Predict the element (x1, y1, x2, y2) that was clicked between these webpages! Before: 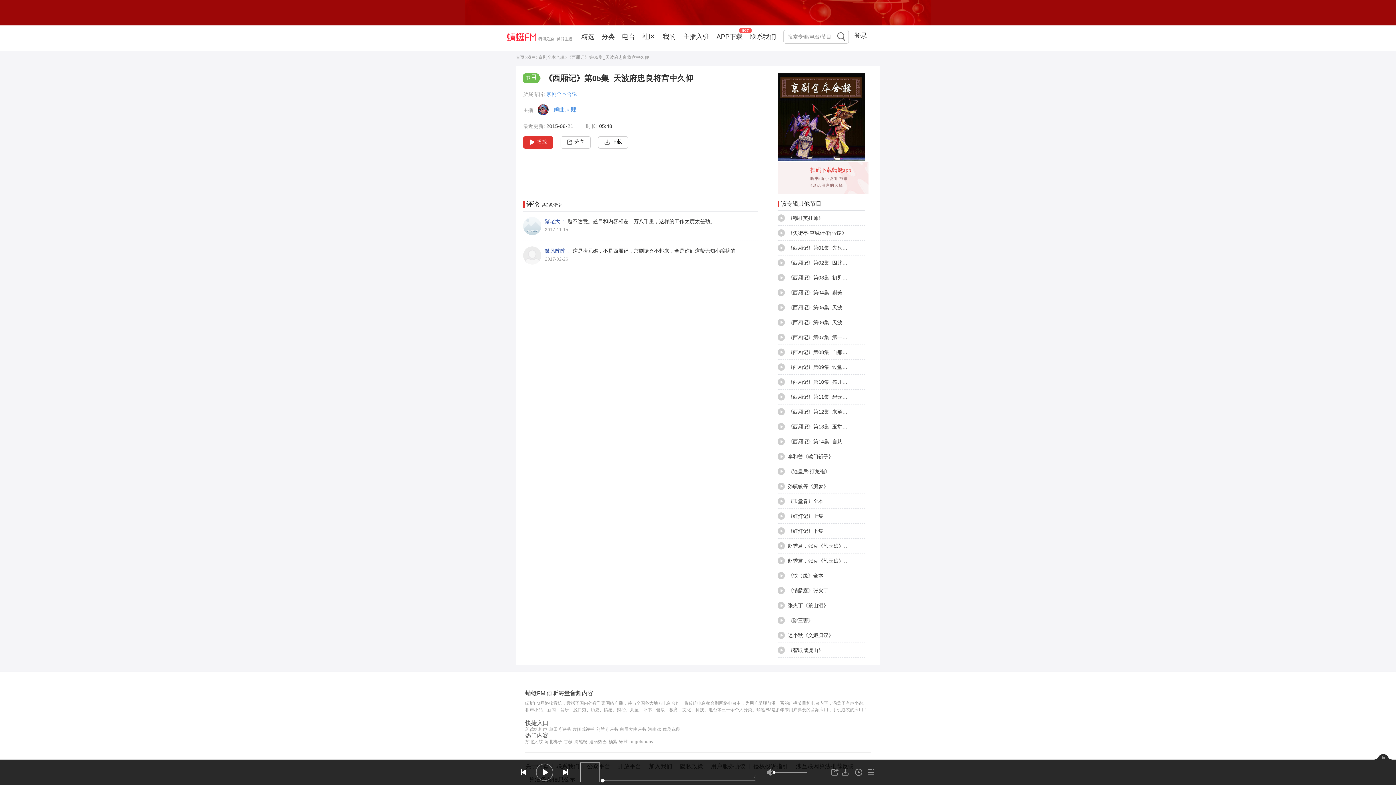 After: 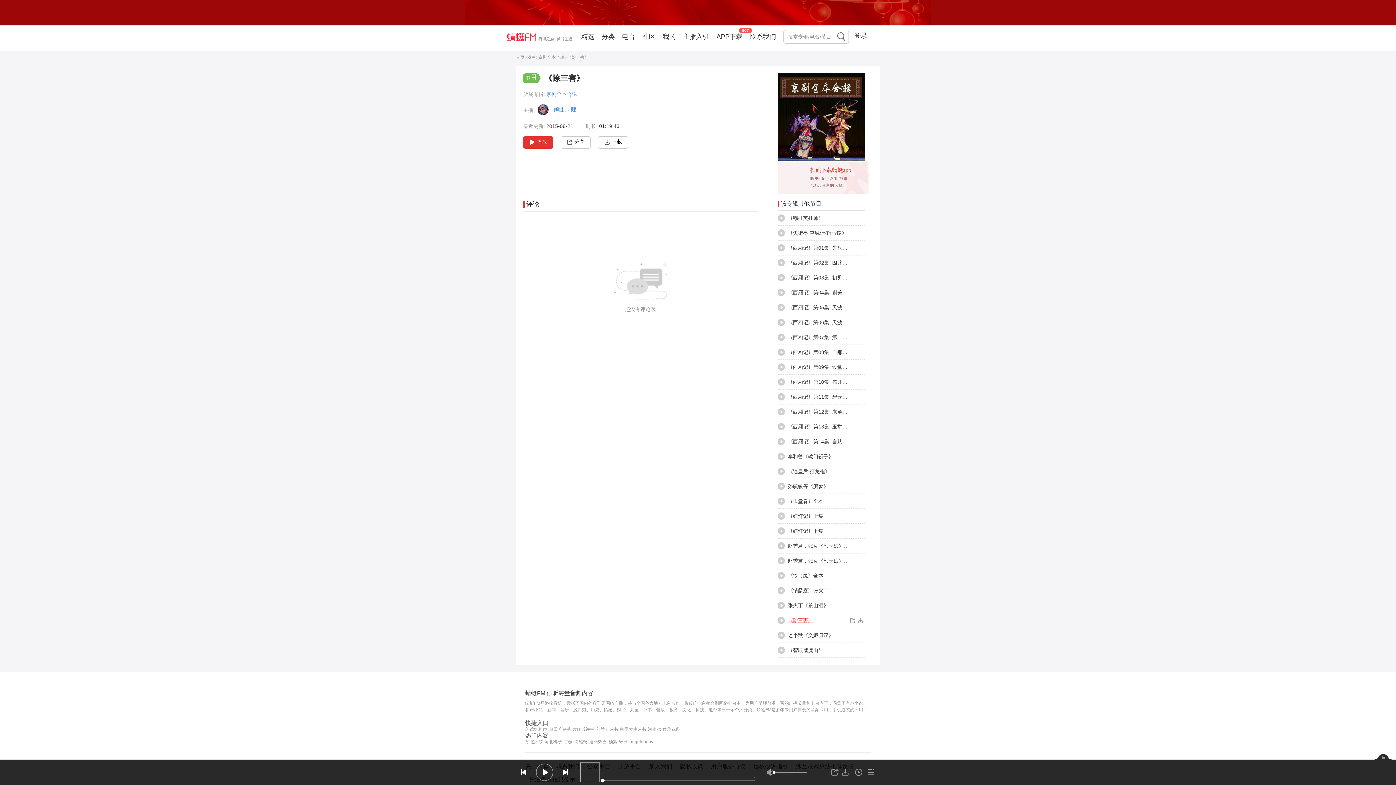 Action: bbox: (788, 617, 813, 623) label: 《除三害》